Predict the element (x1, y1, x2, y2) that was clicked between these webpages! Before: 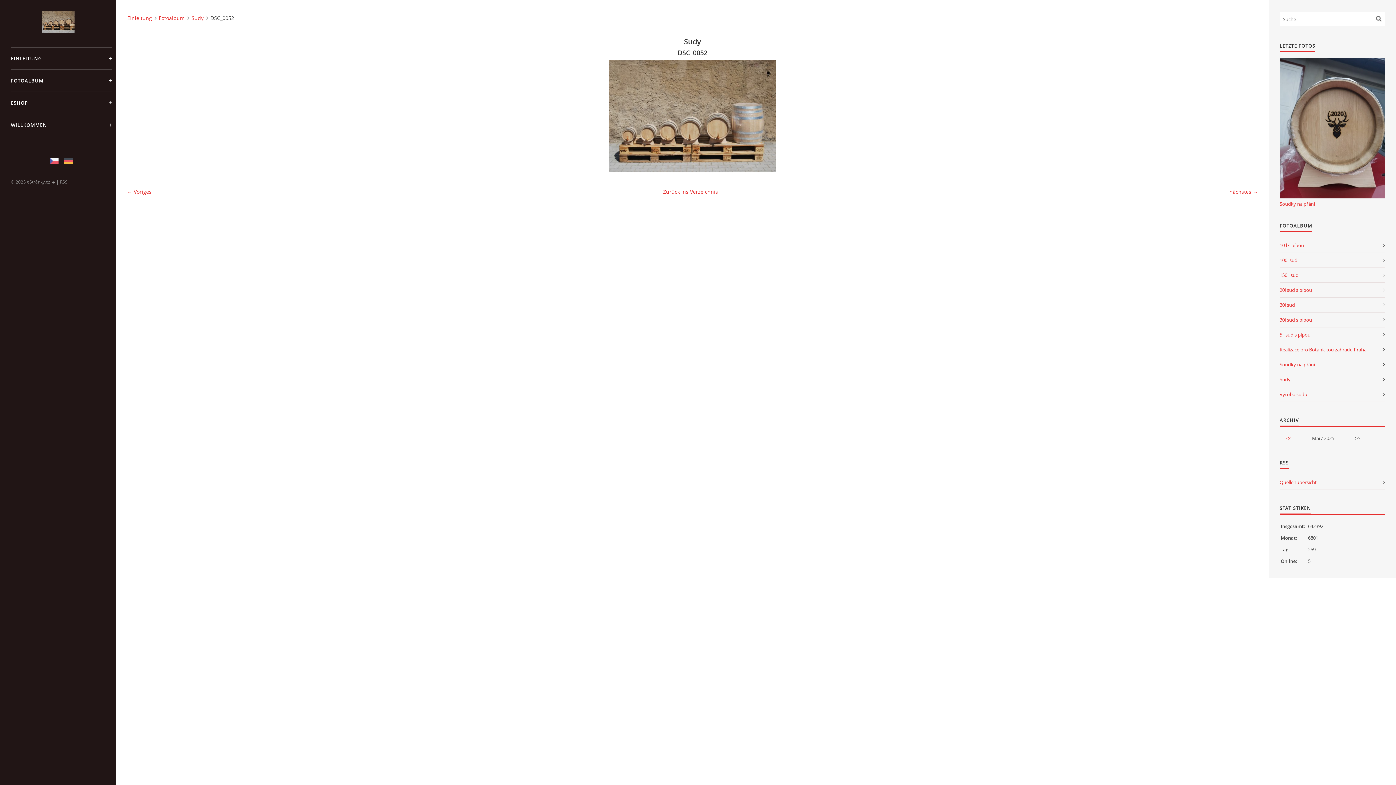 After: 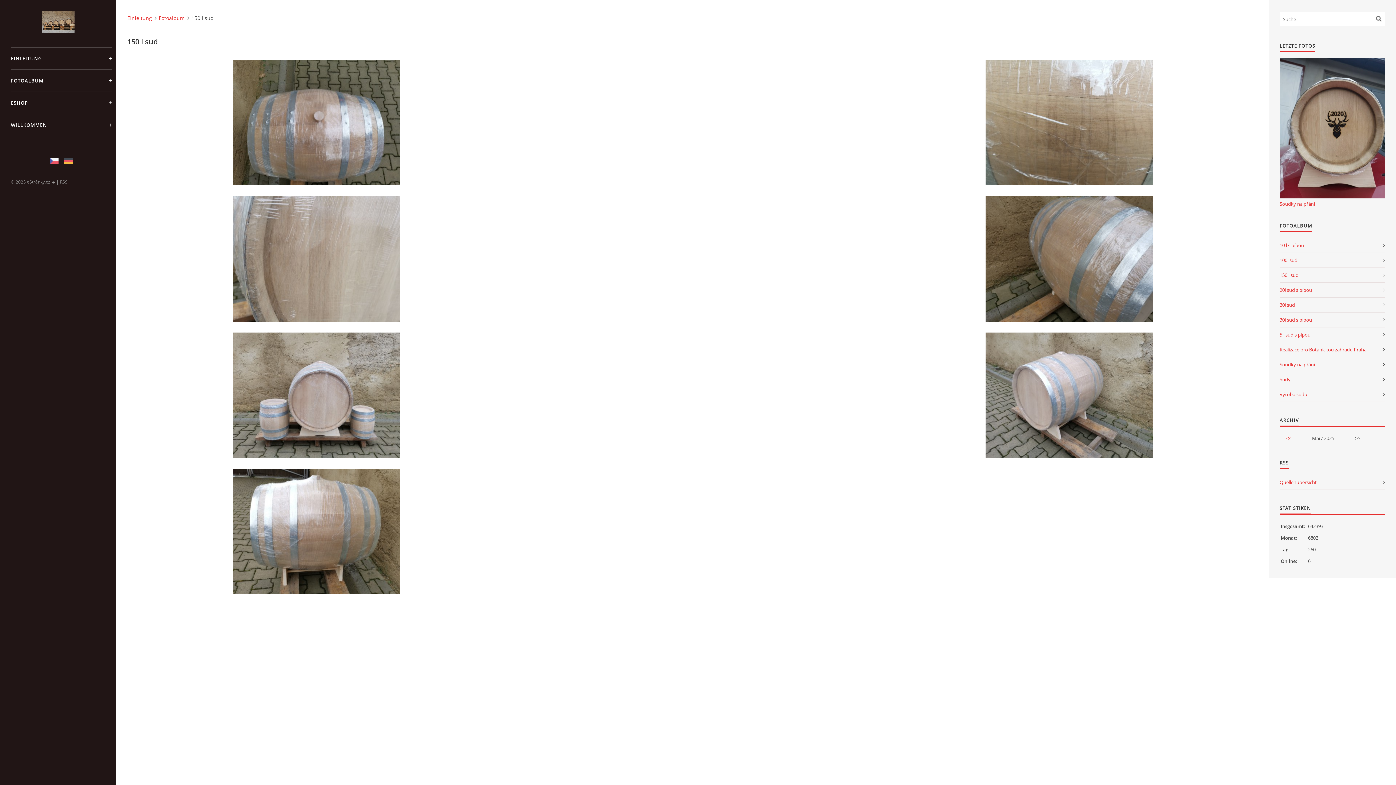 Action: label: 150 l sud bbox: (1280, 267, 1385, 282)